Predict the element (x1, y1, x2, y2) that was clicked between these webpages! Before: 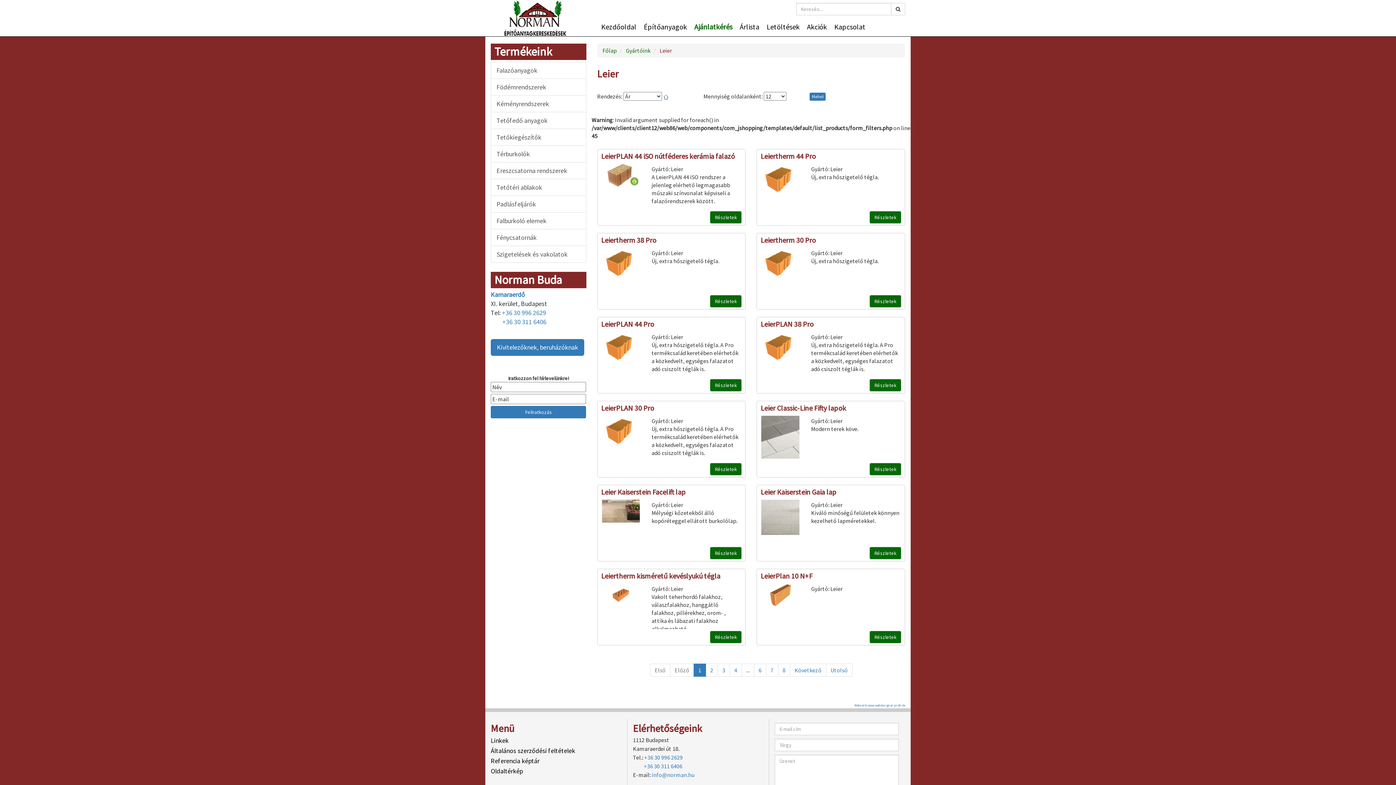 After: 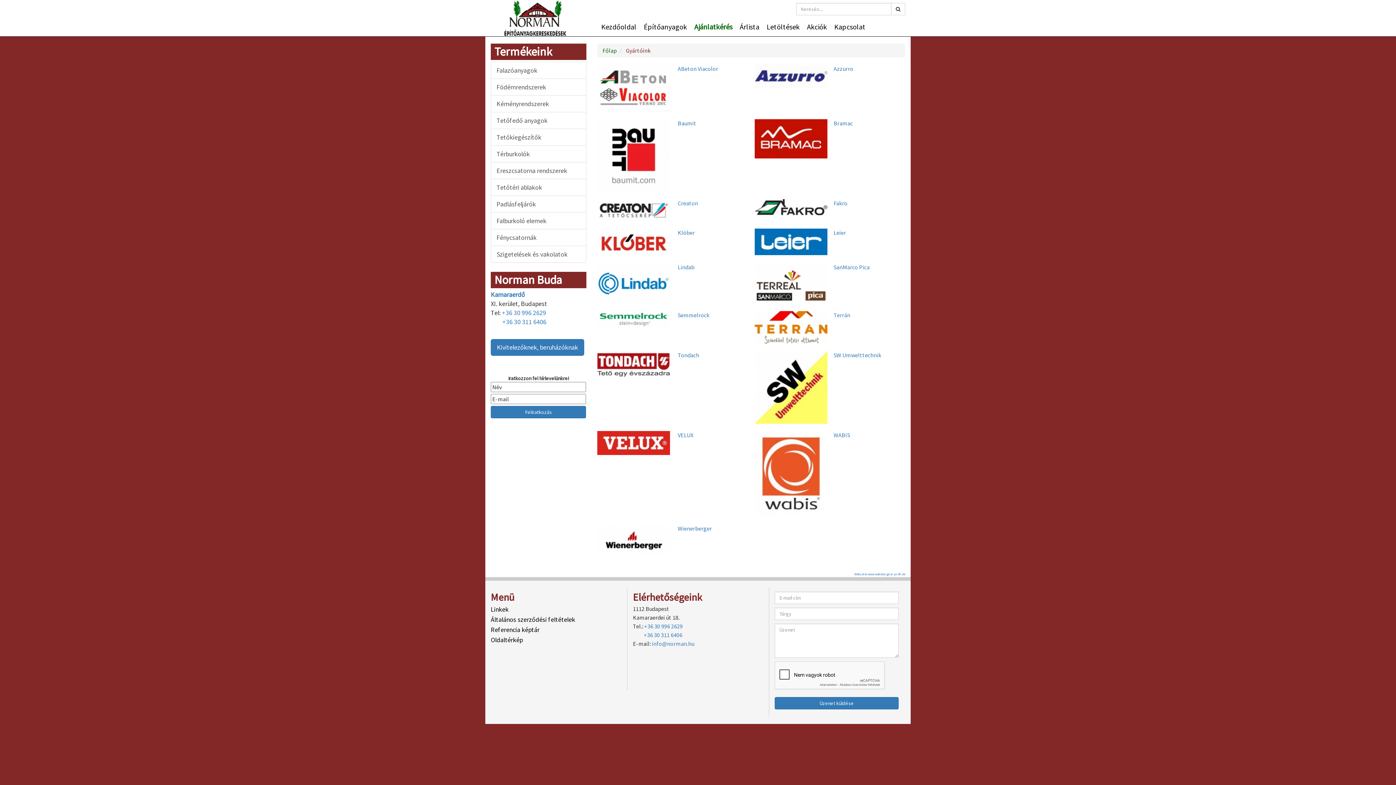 Action: label: Gyártóink bbox: (626, 46, 650, 54)